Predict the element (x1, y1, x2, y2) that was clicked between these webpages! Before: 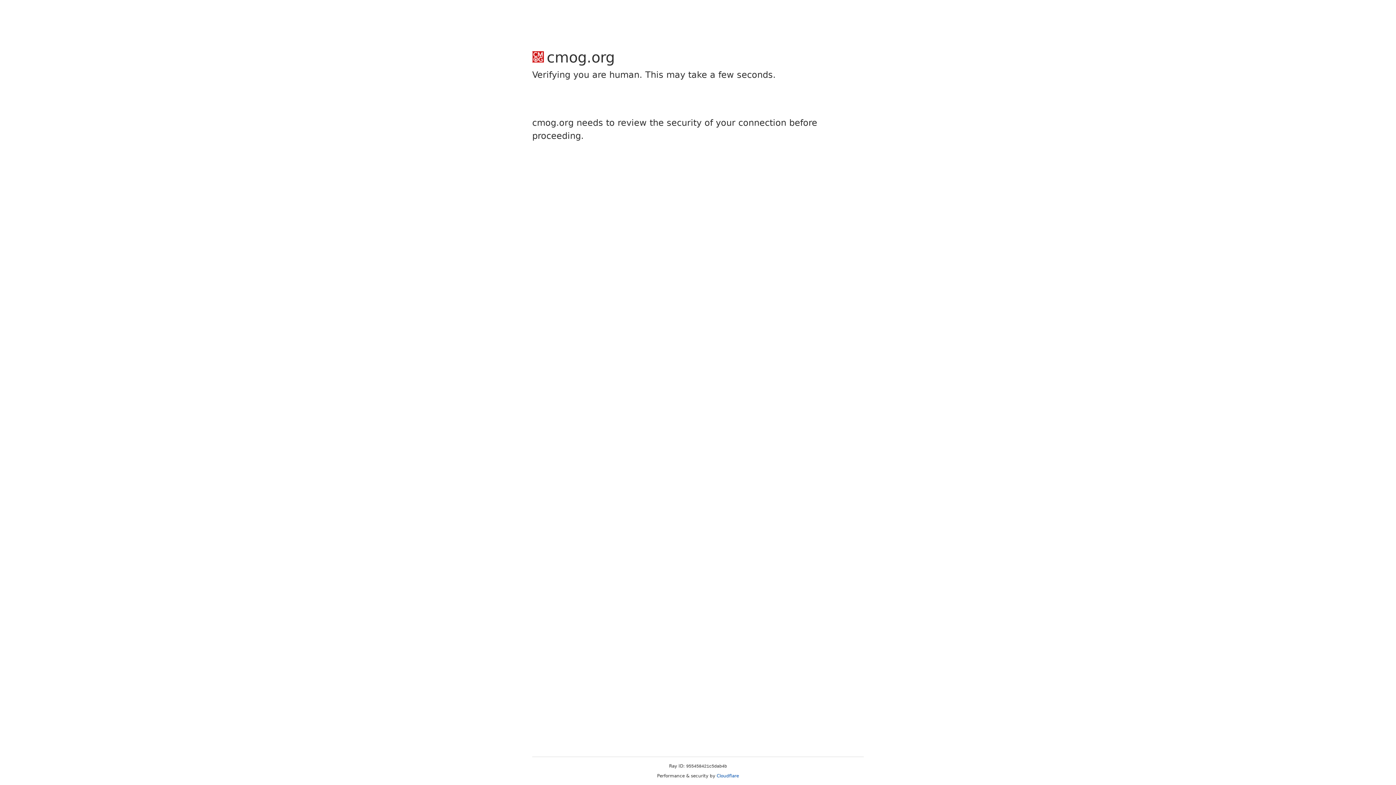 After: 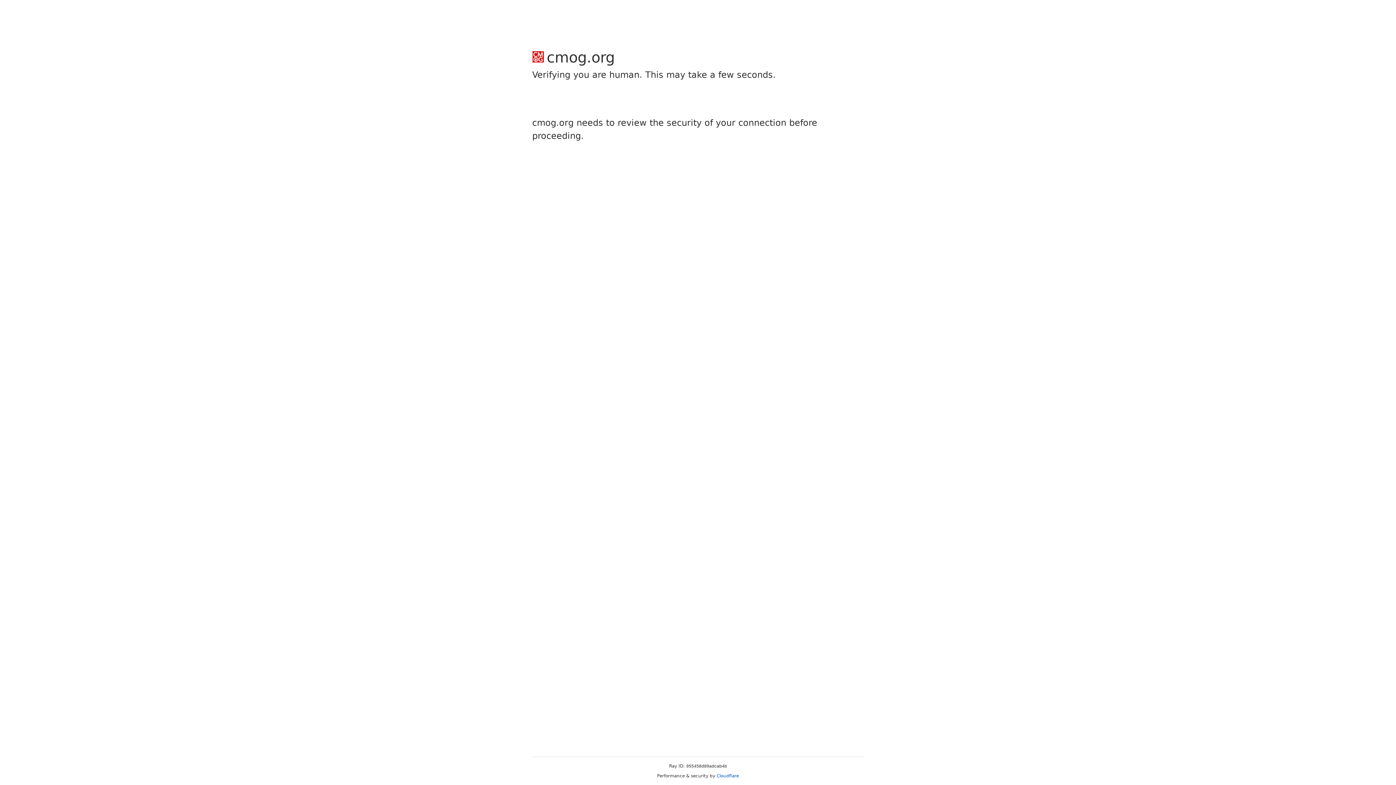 Action: bbox: (716, 773, 739, 778) label: Cloudflare